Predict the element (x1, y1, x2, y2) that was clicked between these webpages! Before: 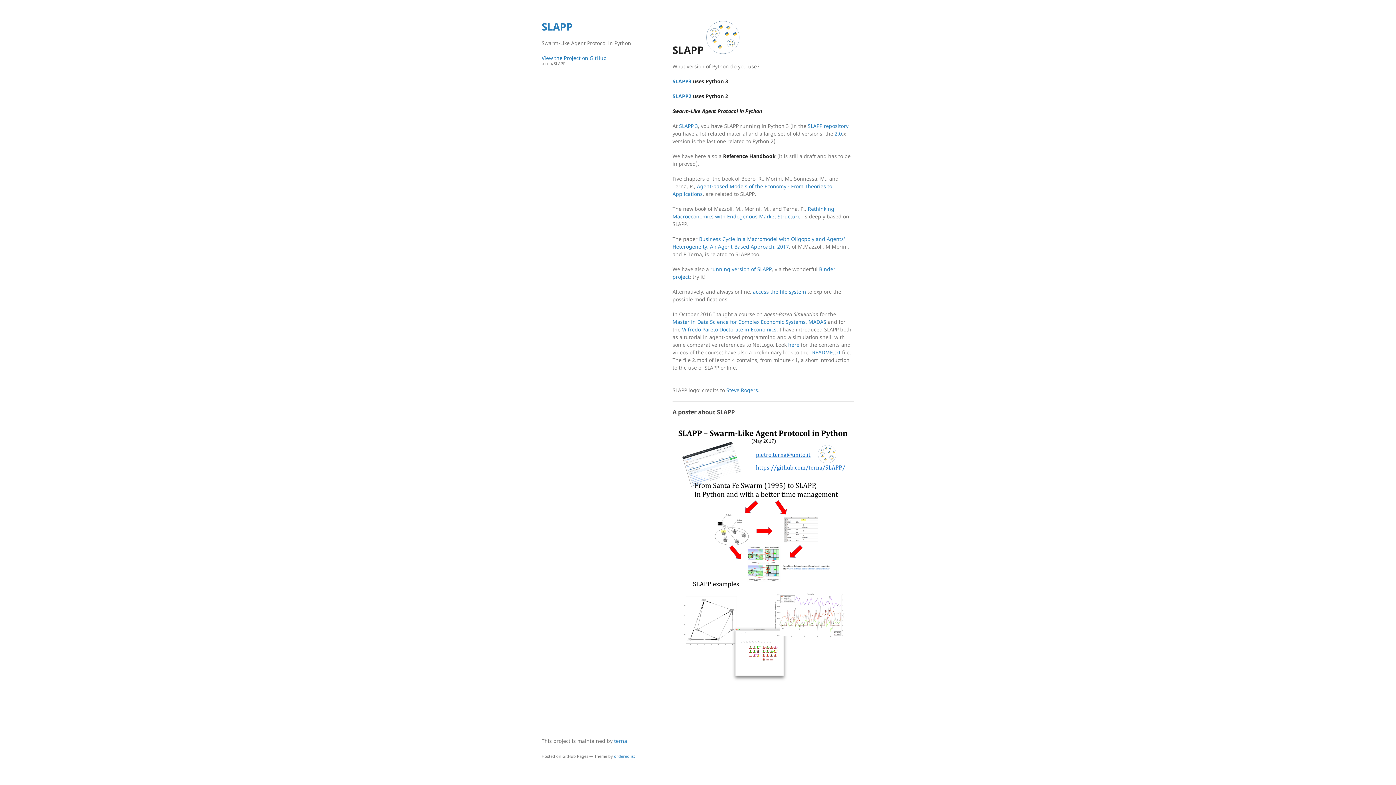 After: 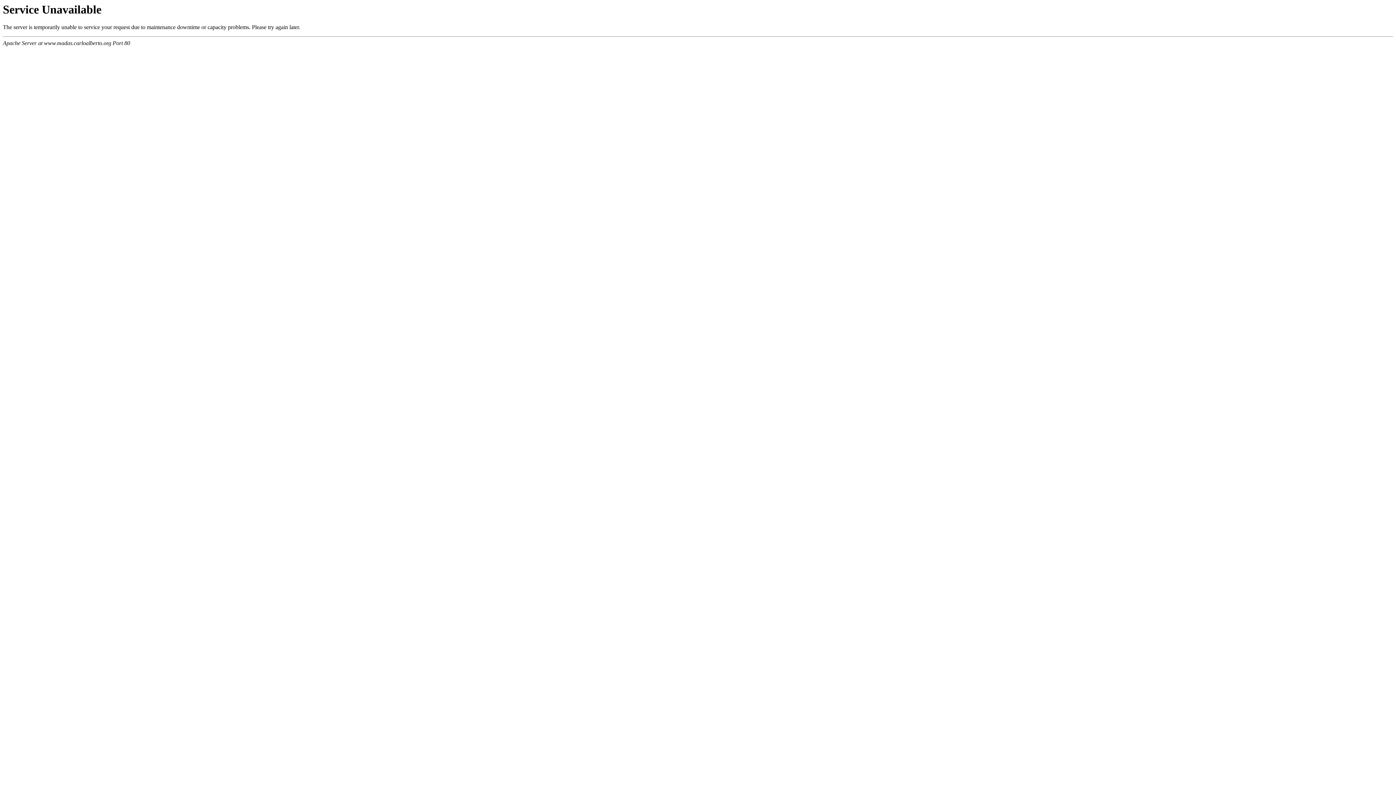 Action: bbox: (672, 318, 826, 325) label: Master in Data Science for Complex Economic Systems, MADAS